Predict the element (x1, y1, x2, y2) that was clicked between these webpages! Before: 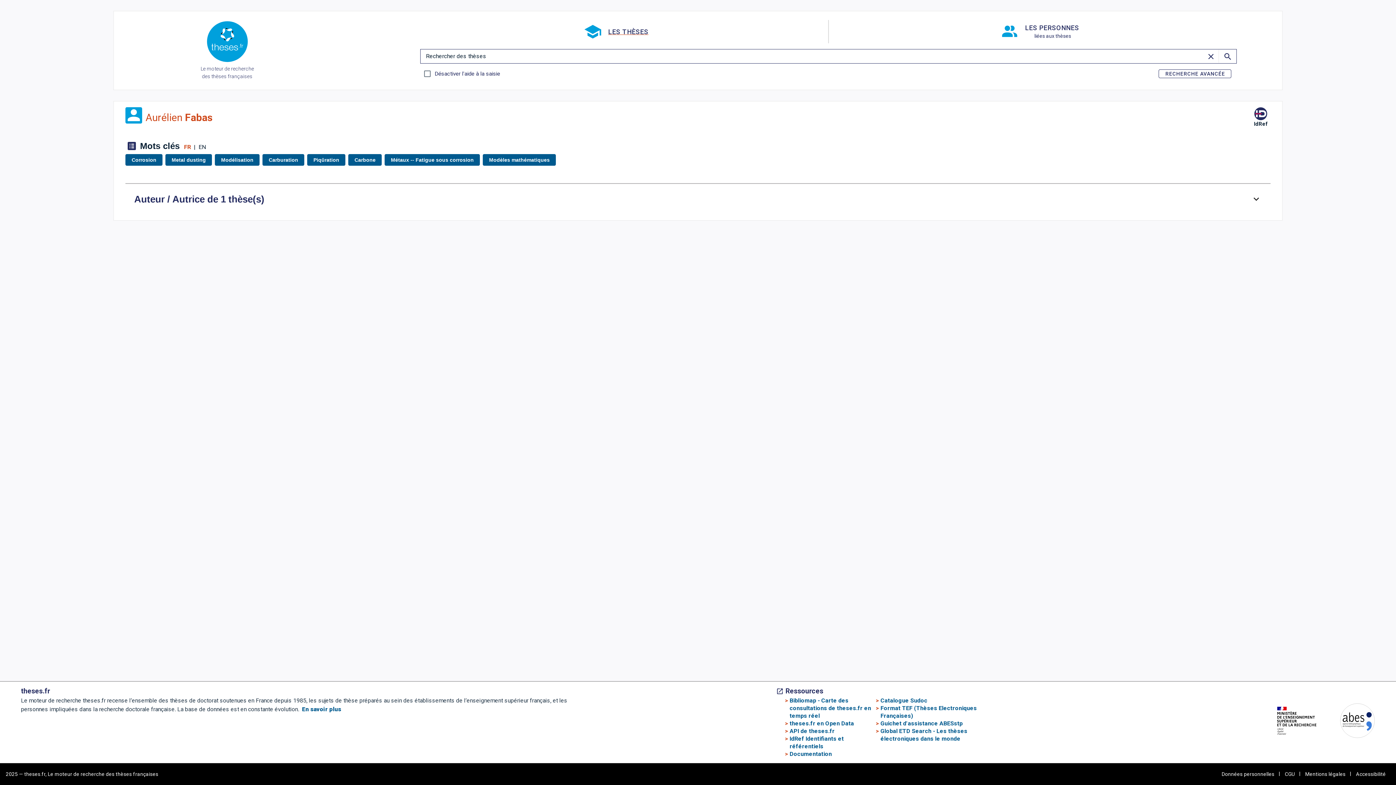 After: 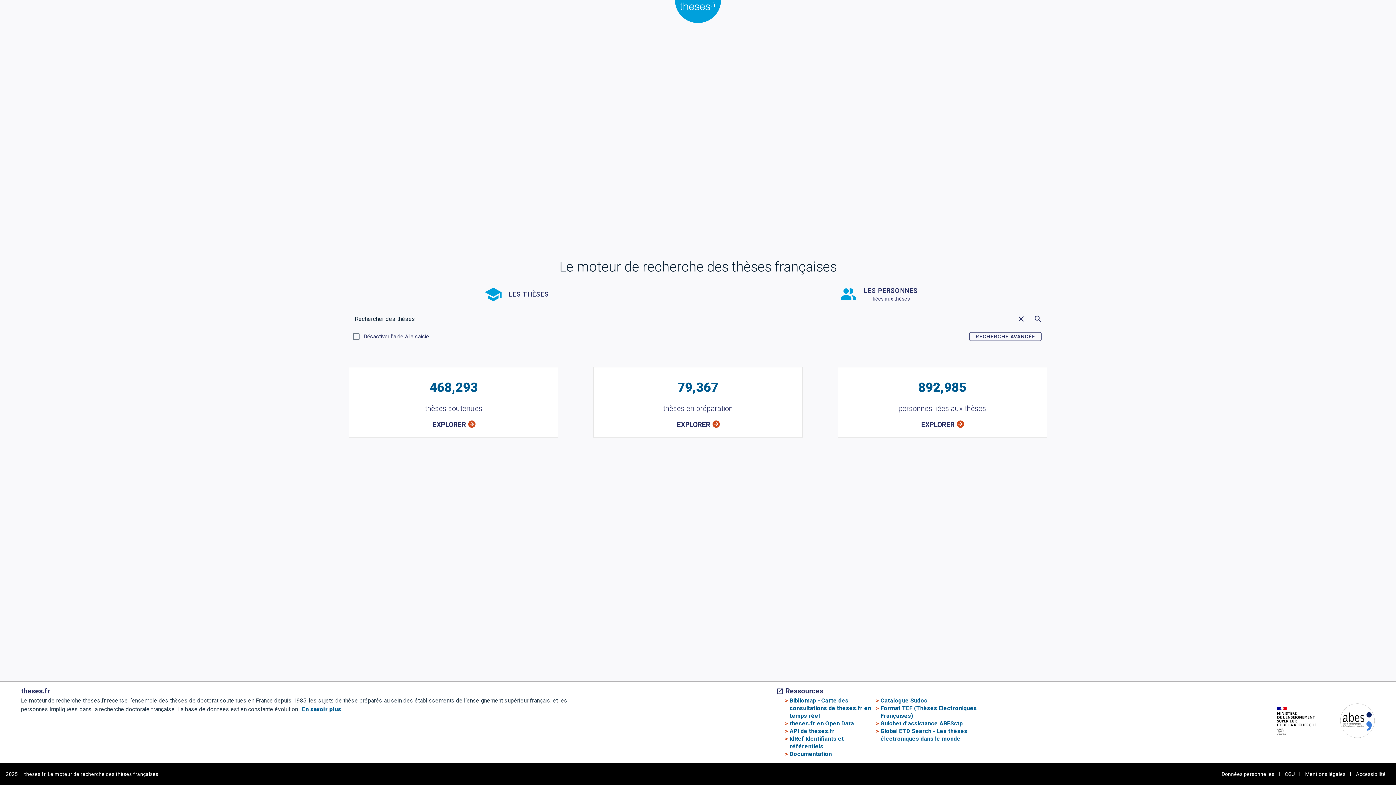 Action: bbox: (206, 20, 248, 65)